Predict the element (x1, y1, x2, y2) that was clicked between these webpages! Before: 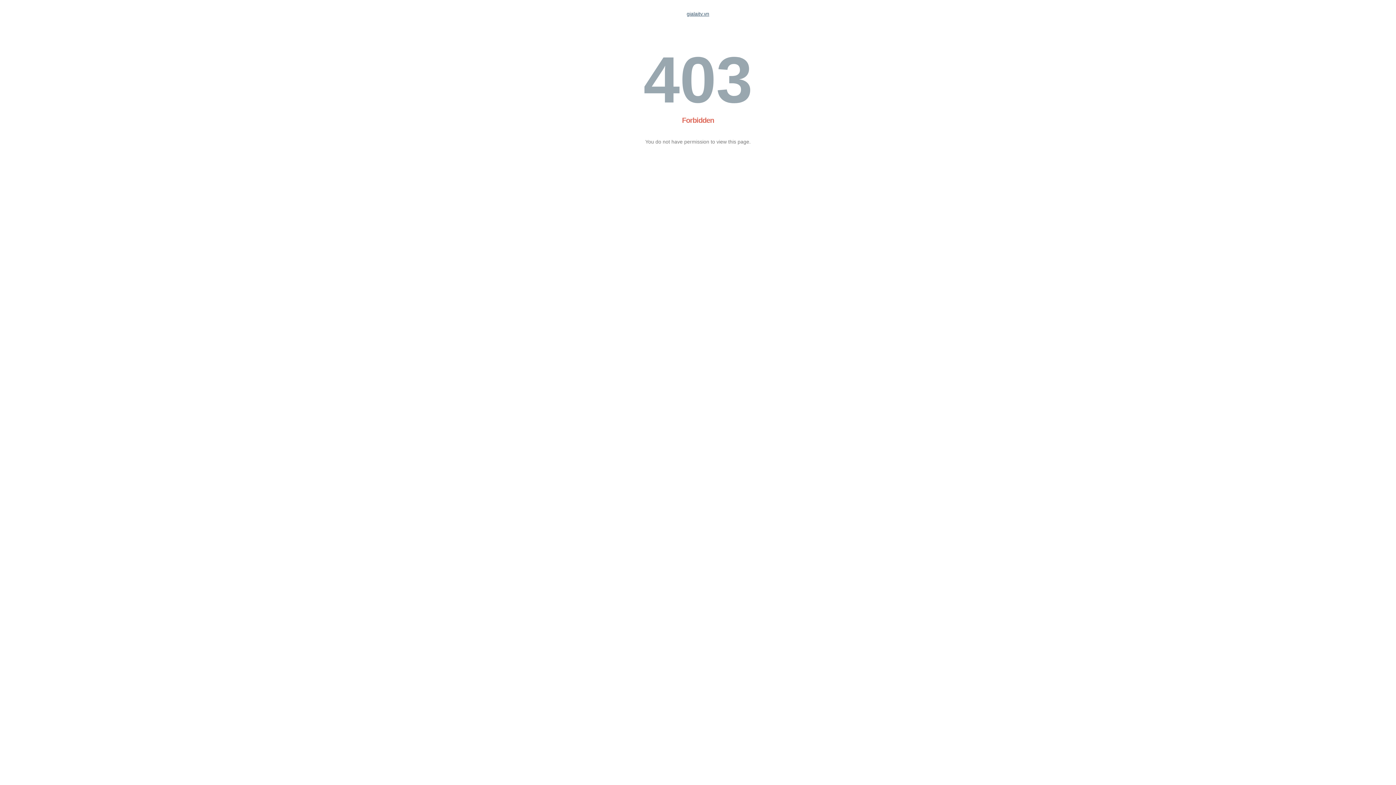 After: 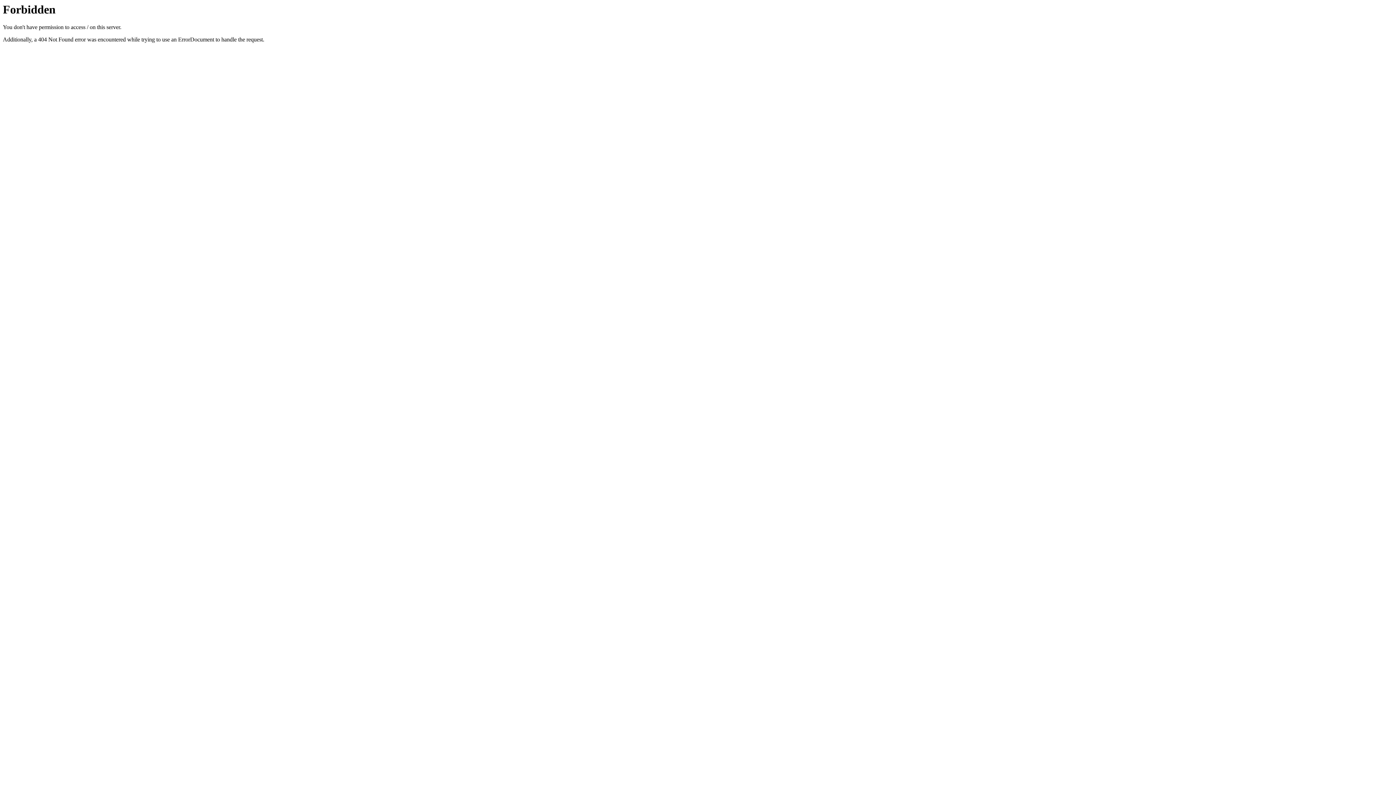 Action: label: gialaitv.vn bbox: (686, 10, 709, 16)